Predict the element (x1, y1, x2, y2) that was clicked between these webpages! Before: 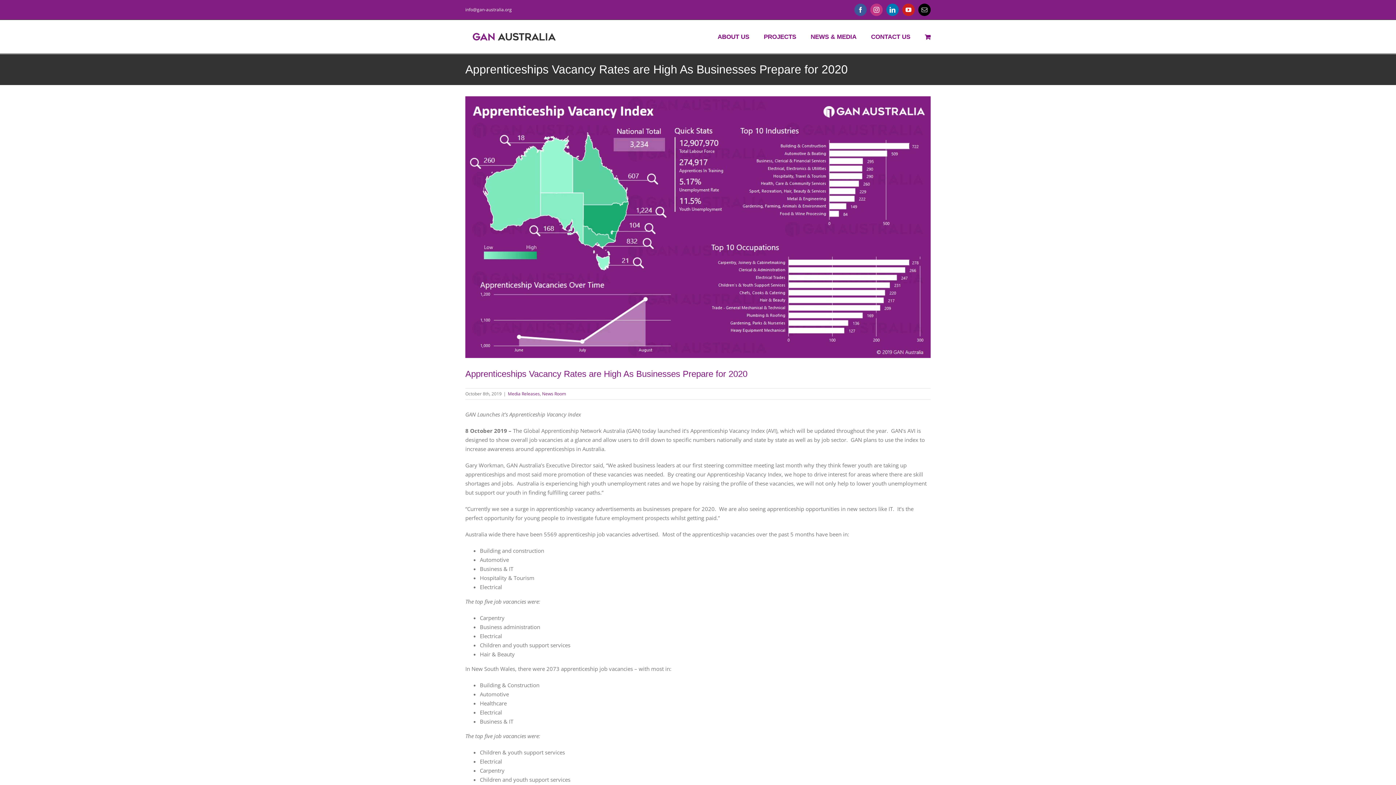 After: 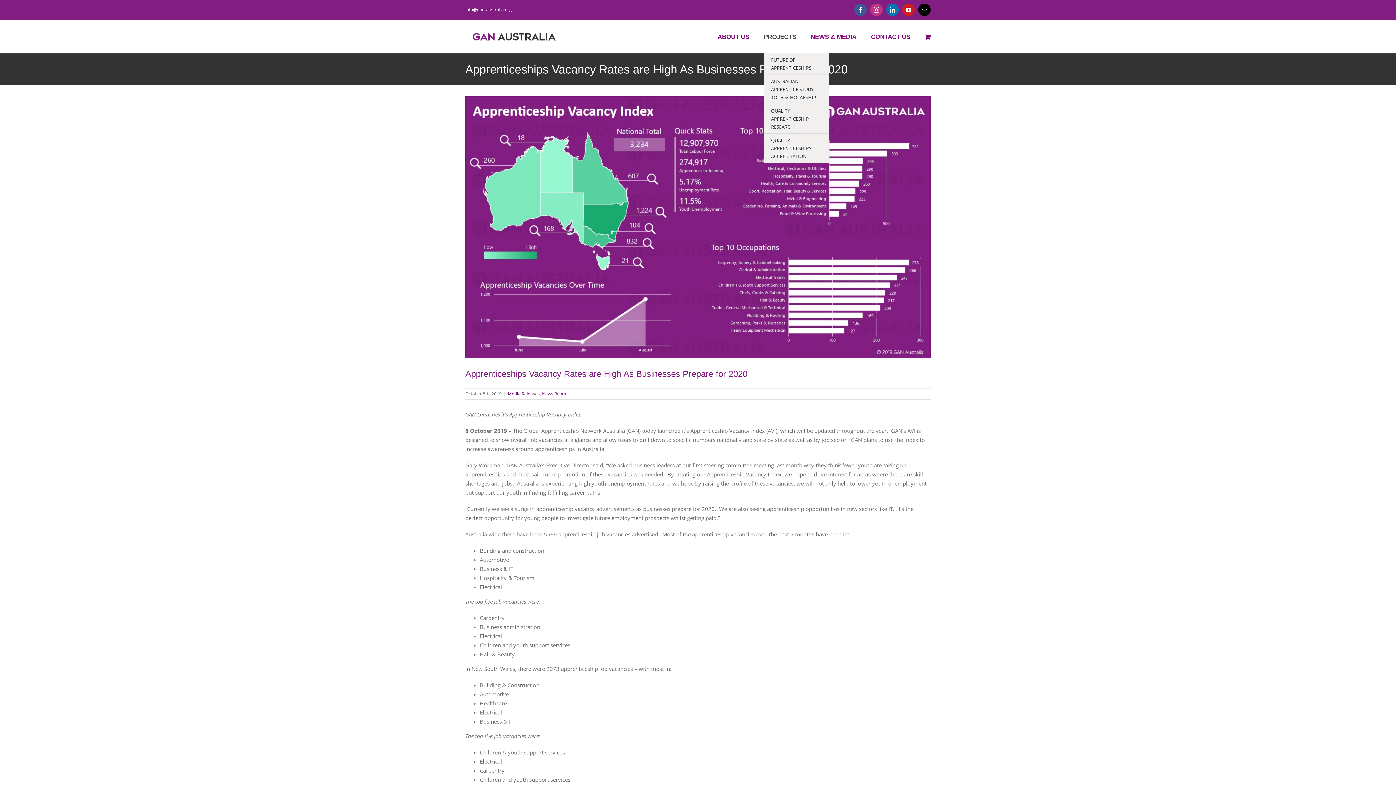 Action: bbox: (764, 20, 796, 53) label: PROJECTS